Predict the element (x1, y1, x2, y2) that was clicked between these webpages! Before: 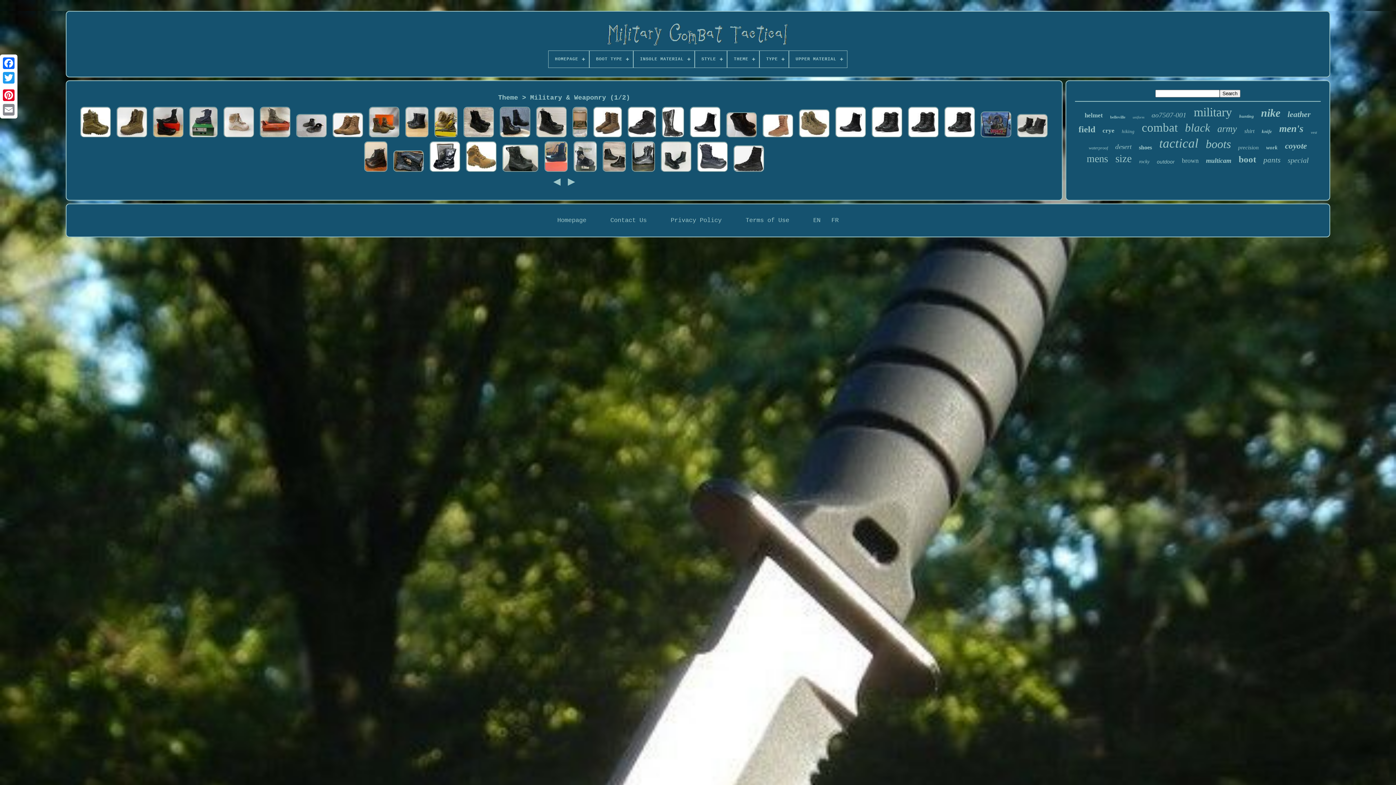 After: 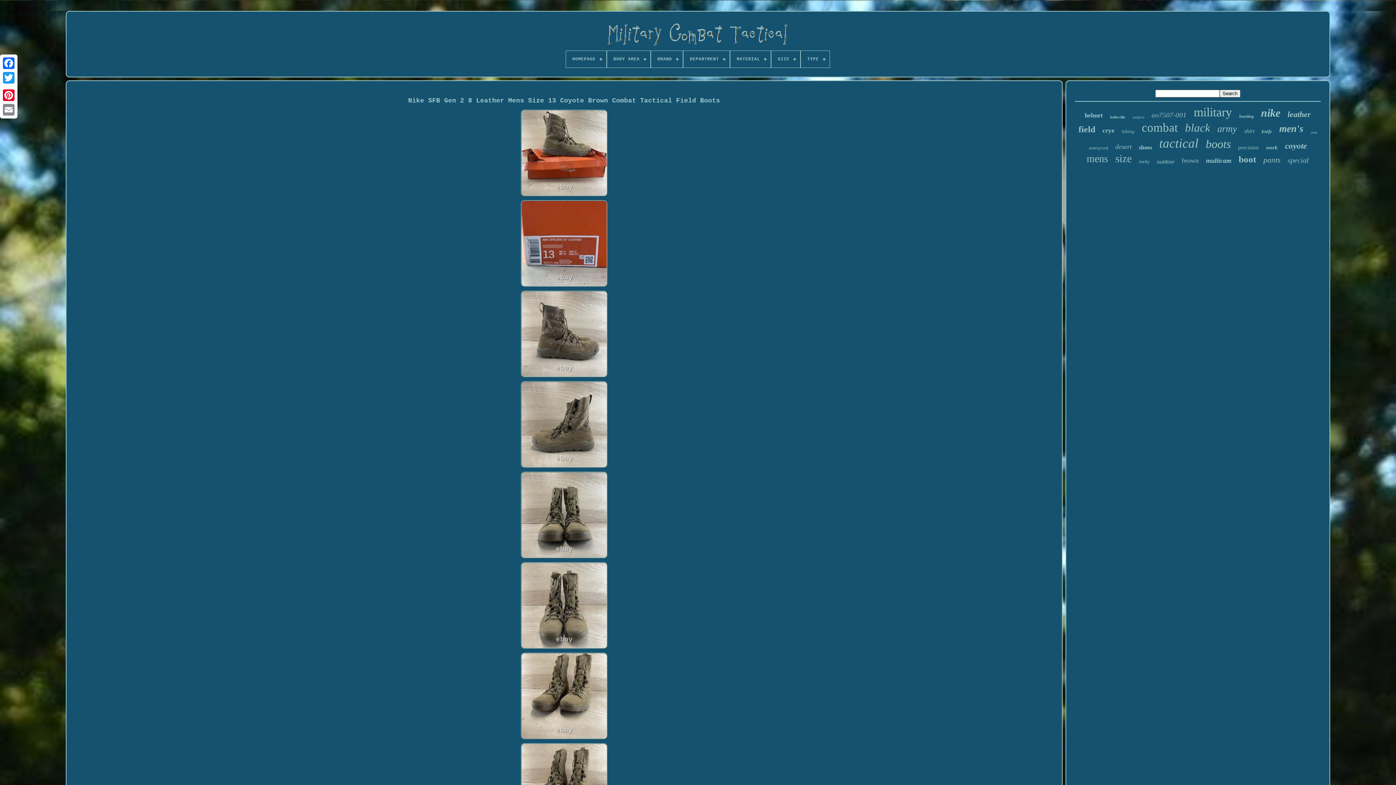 Action: bbox: (259, 105, 291, 140)